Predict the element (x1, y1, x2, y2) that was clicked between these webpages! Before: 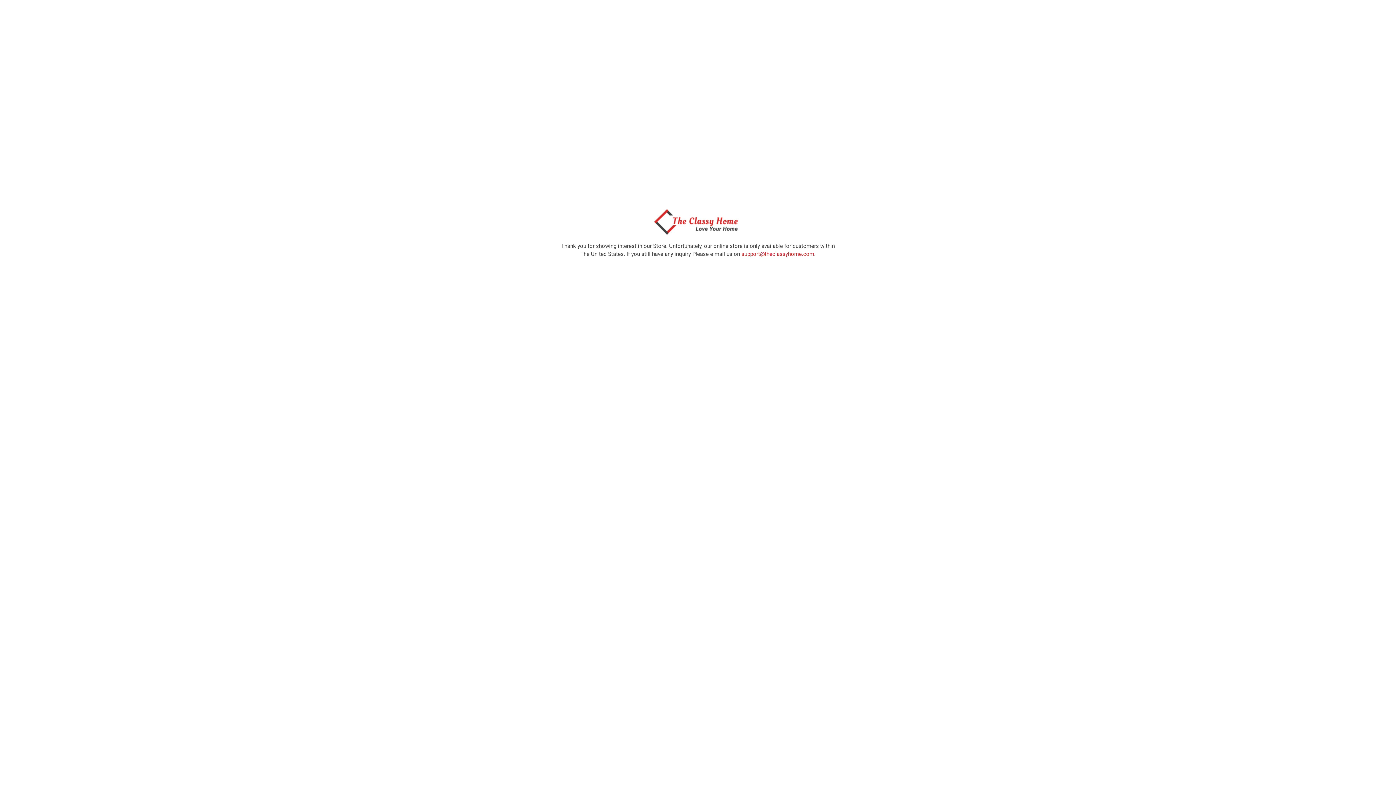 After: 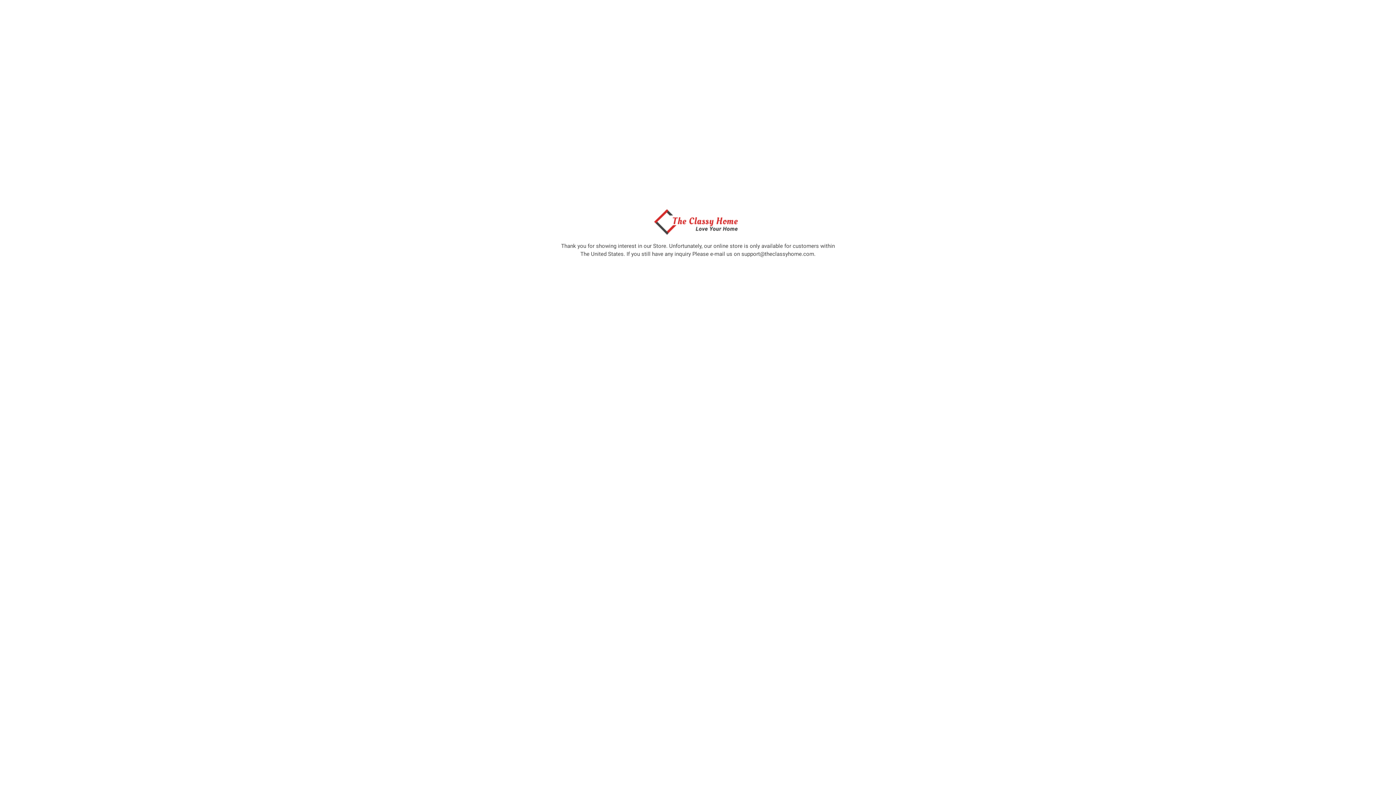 Action: label: support@theclassyhome.com bbox: (741, 250, 814, 257)